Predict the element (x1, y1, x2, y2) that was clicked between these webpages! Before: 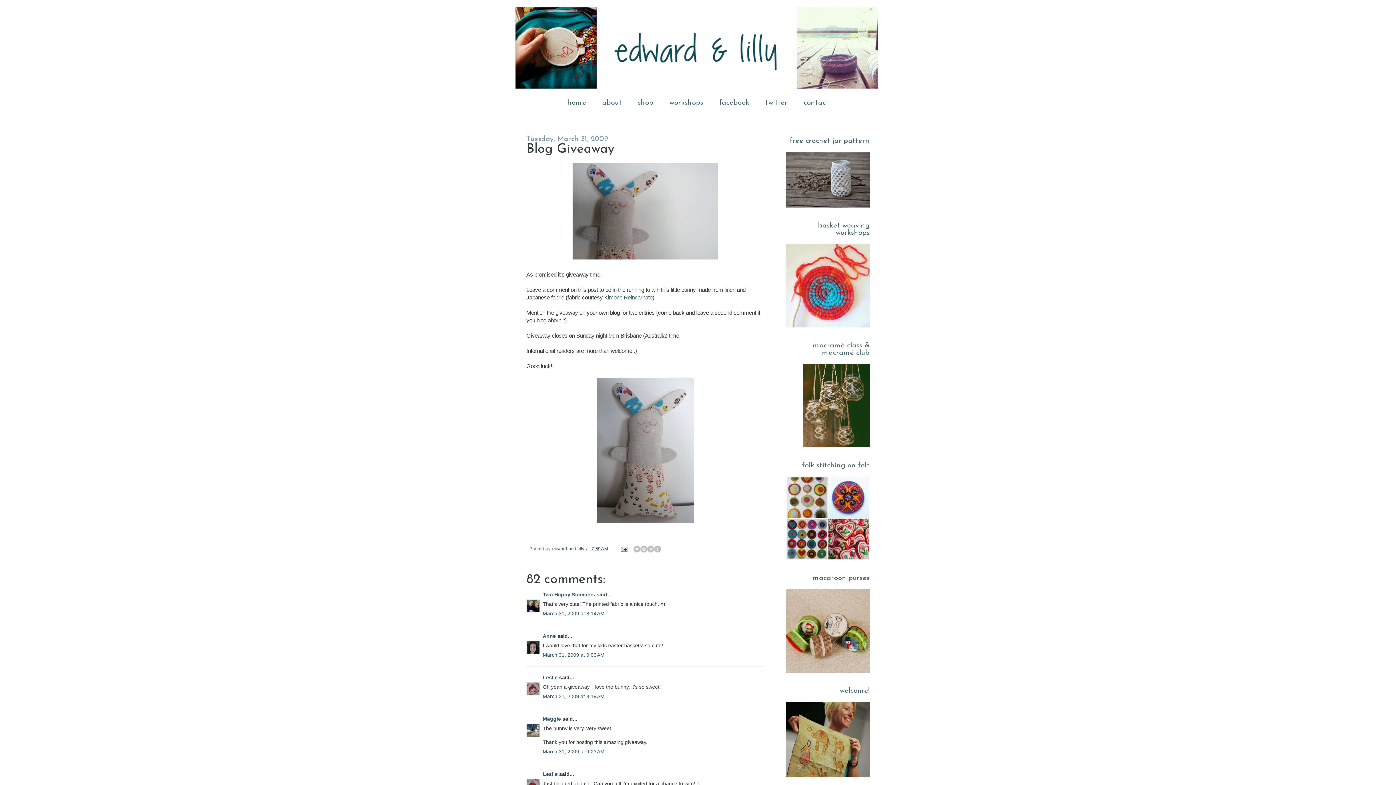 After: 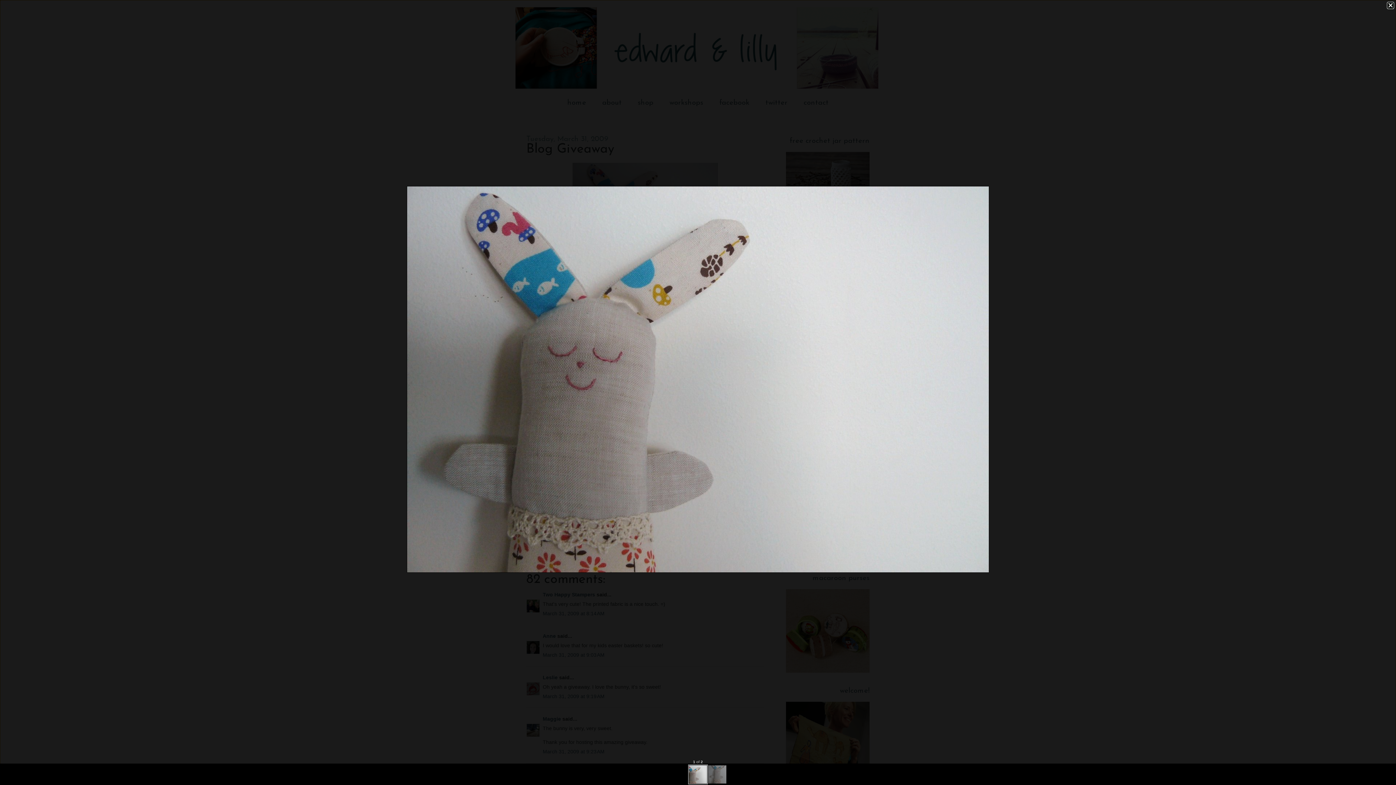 Action: bbox: (526, 162, 764, 259)